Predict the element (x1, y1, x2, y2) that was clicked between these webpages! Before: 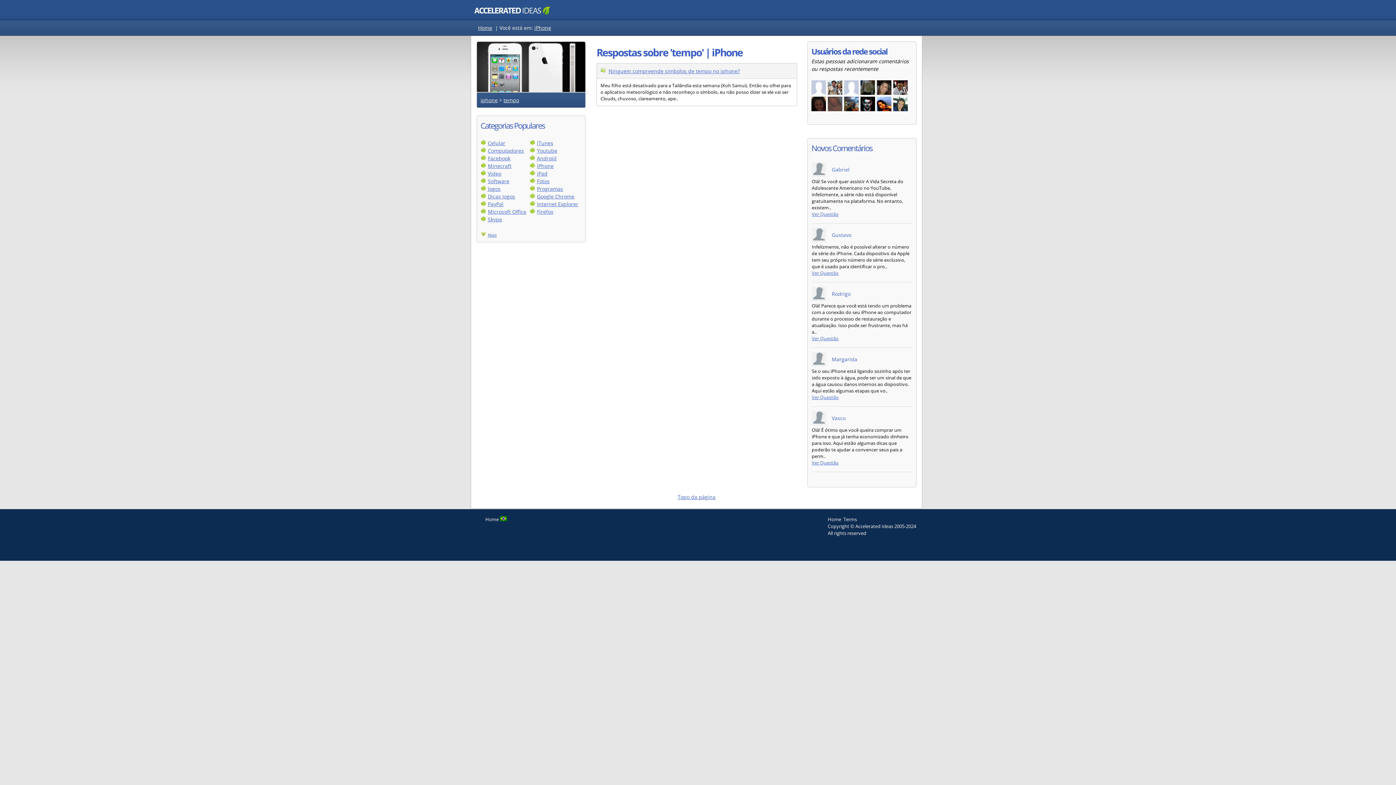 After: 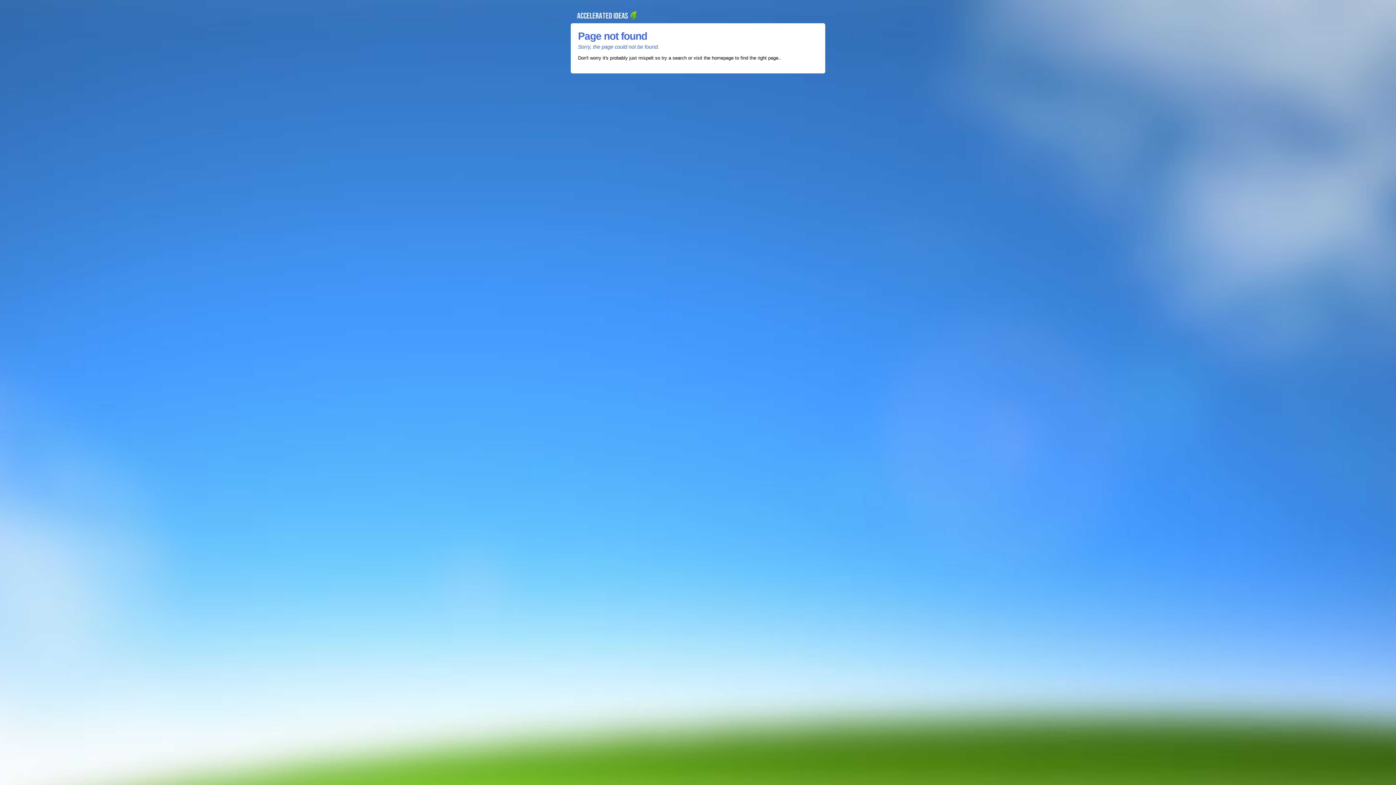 Action: bbox: (812, 335, 838, 341) label: Ver Questão